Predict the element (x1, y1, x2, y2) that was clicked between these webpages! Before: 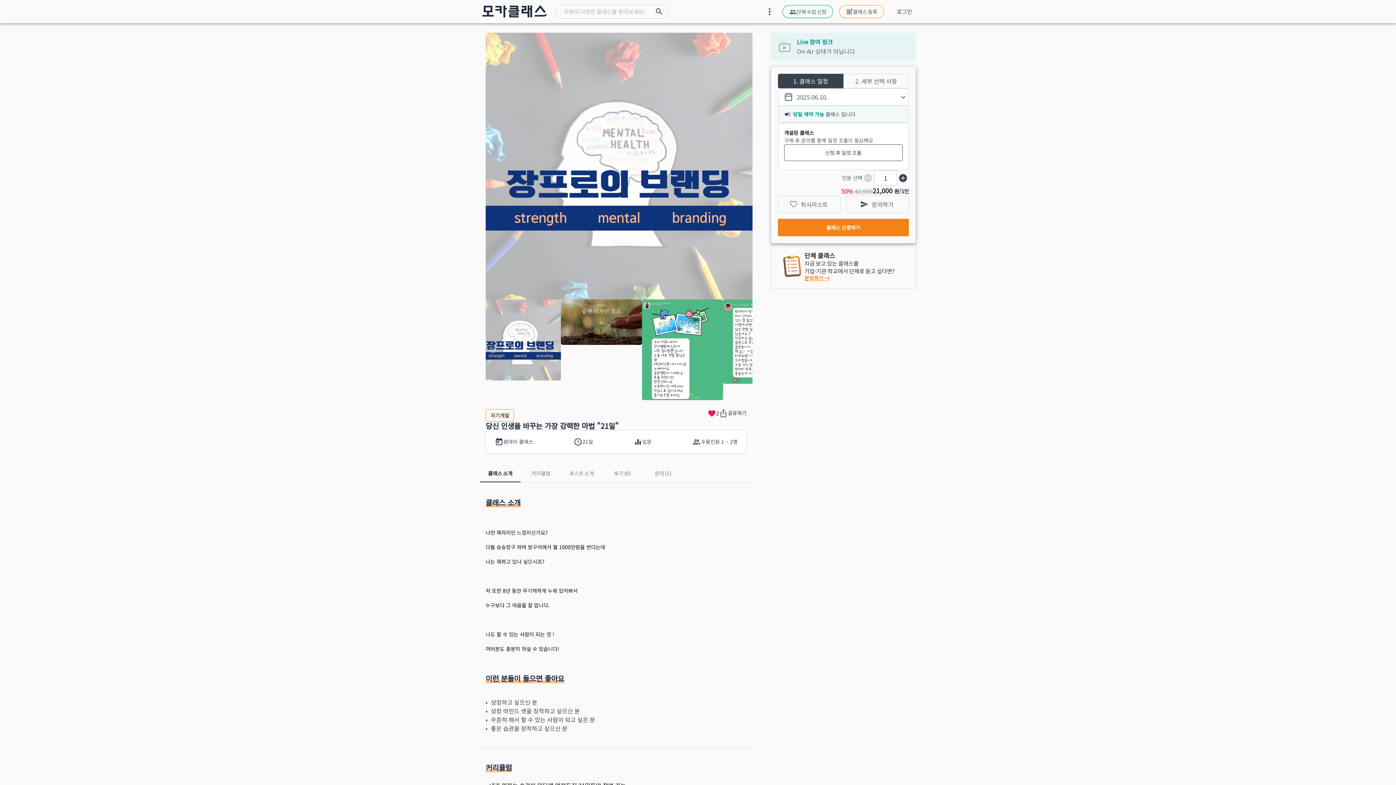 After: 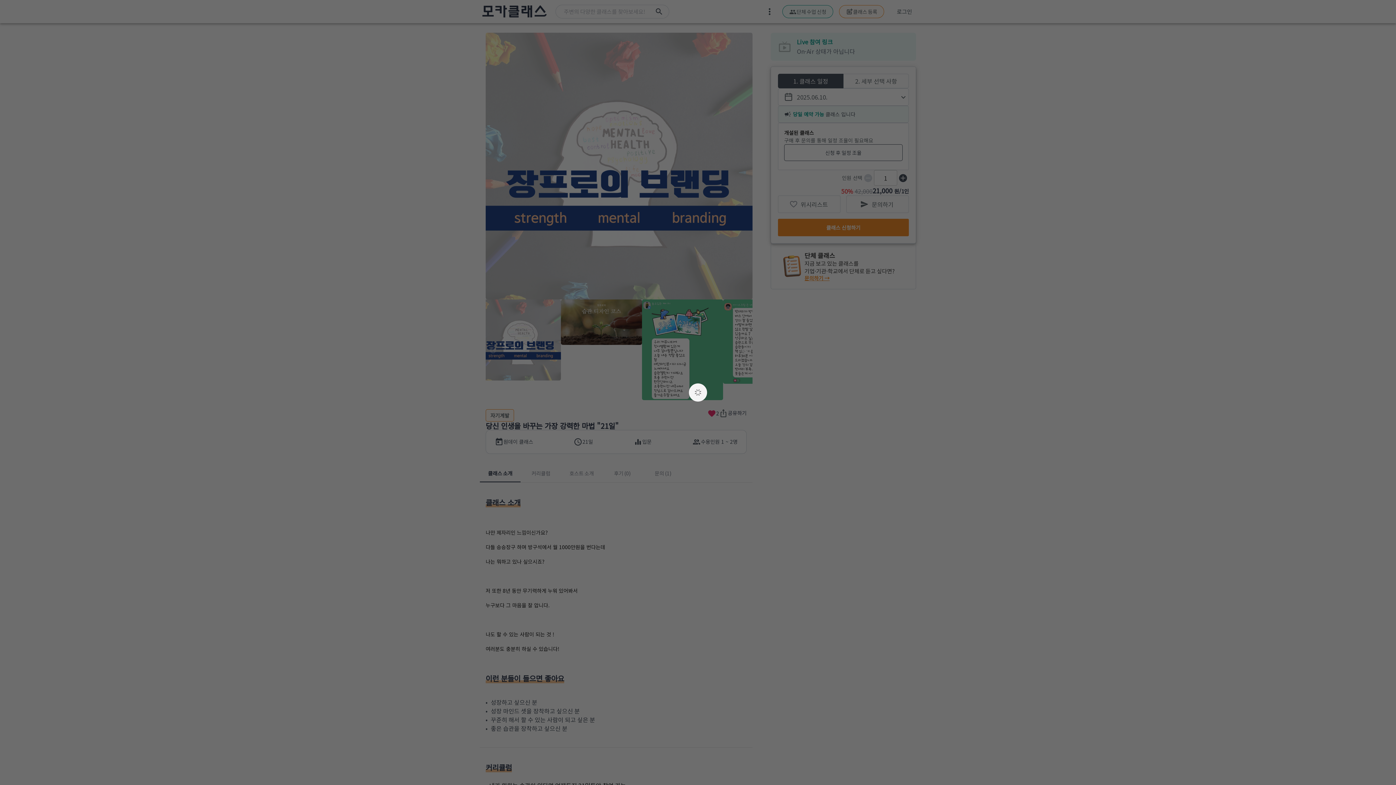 Action: label: 단체 클래스

지금 보고 있는 클래스를
기업·기관·학교에서 단체로 듣고 싶다면?

문의하기 → bbox: (770, 243, 916, 289)